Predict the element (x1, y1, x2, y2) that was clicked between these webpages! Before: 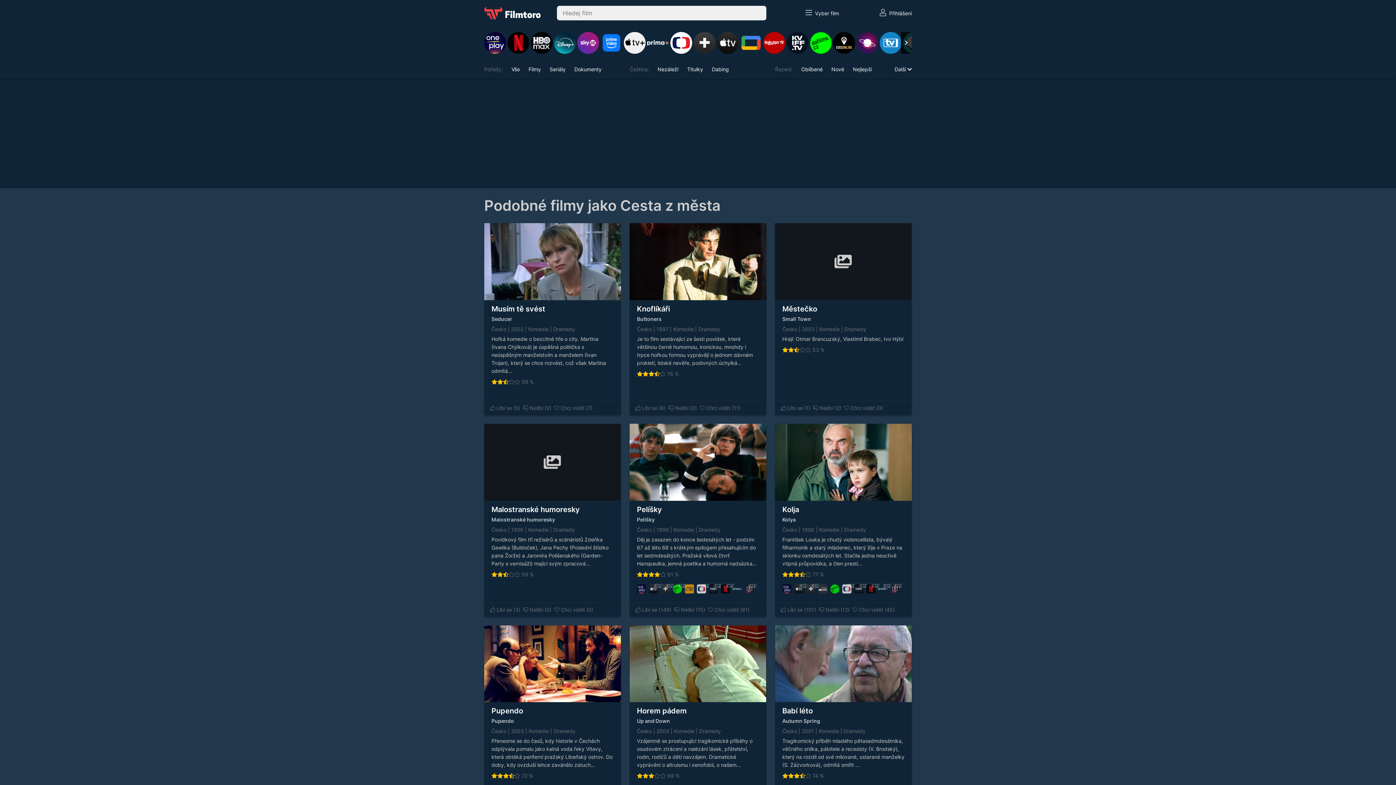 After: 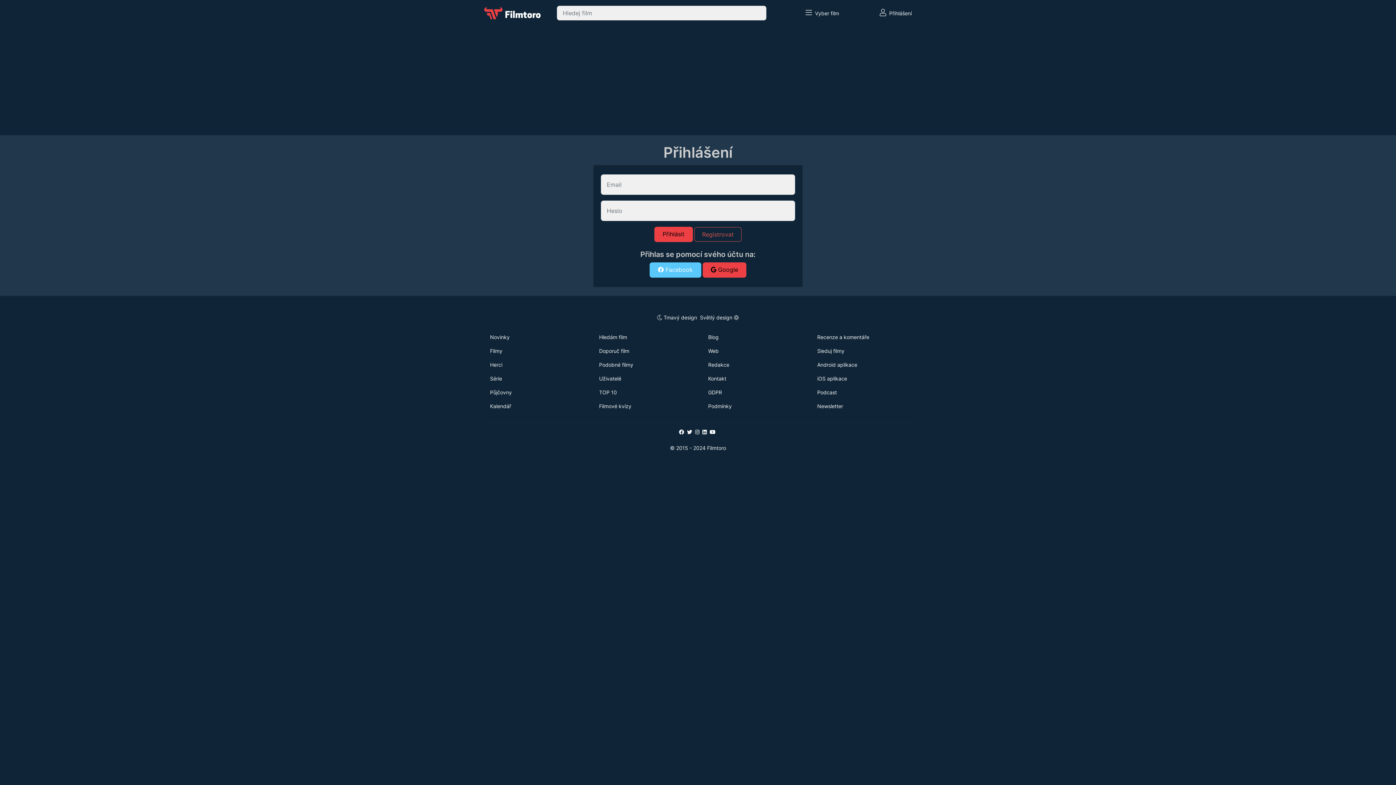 Action: label:  Chci vidět (45)  bbox: (852, 606, 896, 612)